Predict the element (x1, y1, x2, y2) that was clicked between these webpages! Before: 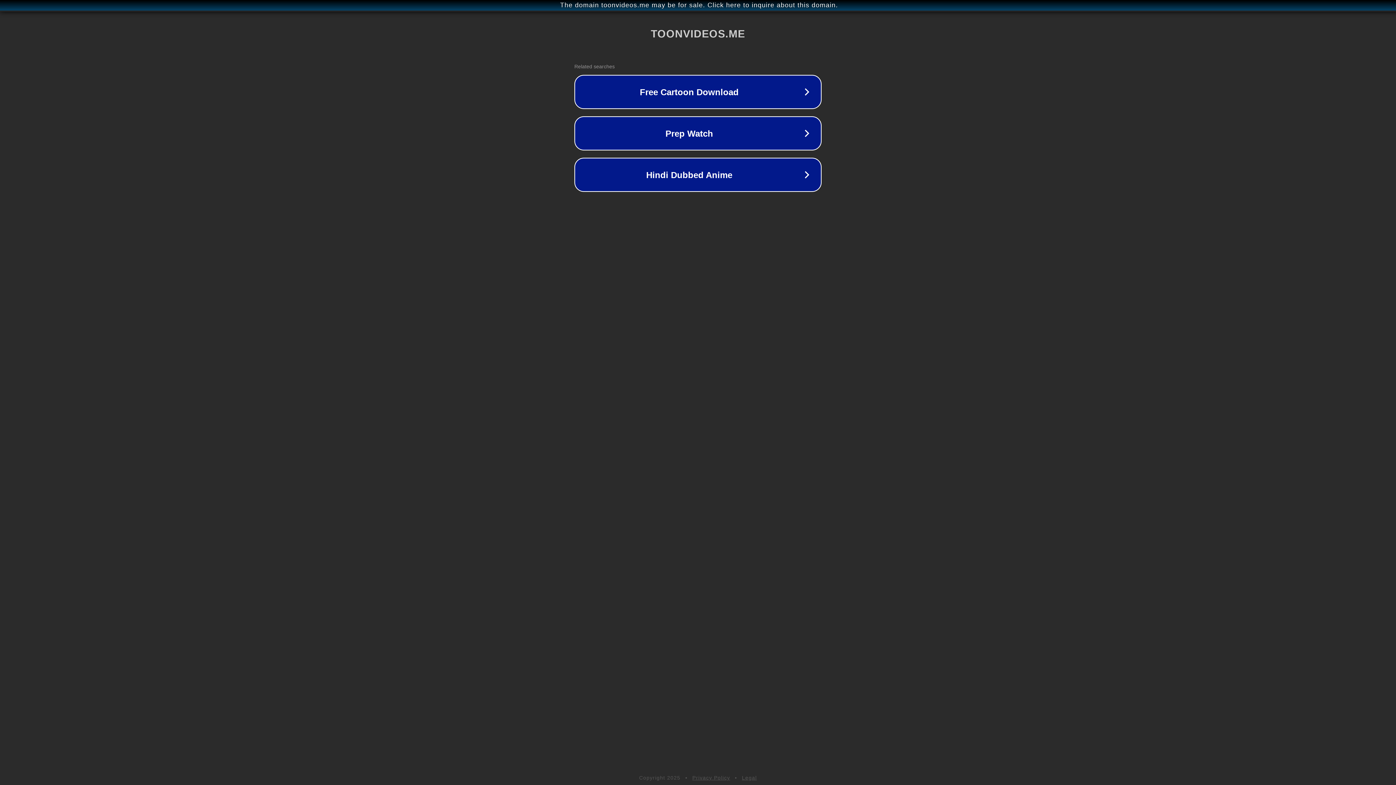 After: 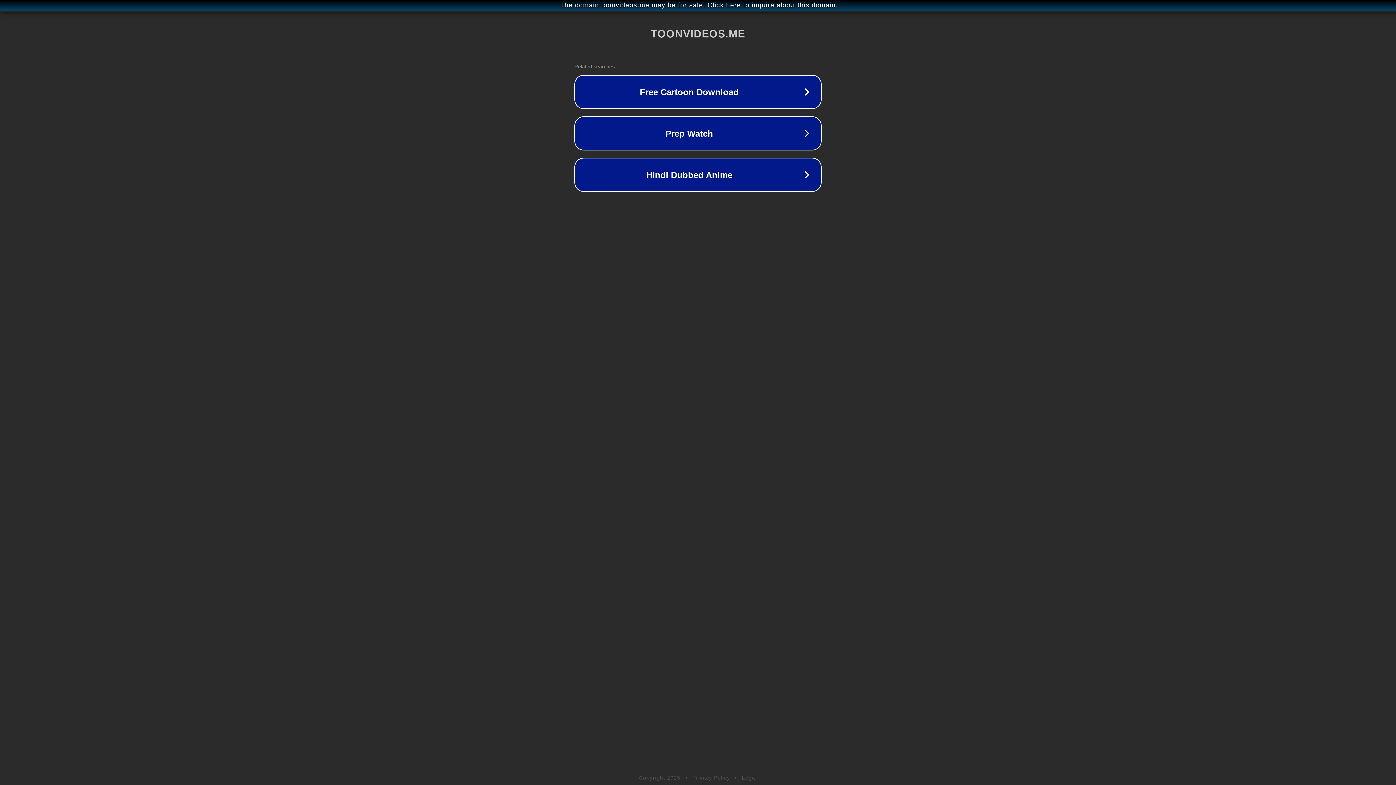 Action: bbox: (692, 775, 730, 781) label: Privacy Policy